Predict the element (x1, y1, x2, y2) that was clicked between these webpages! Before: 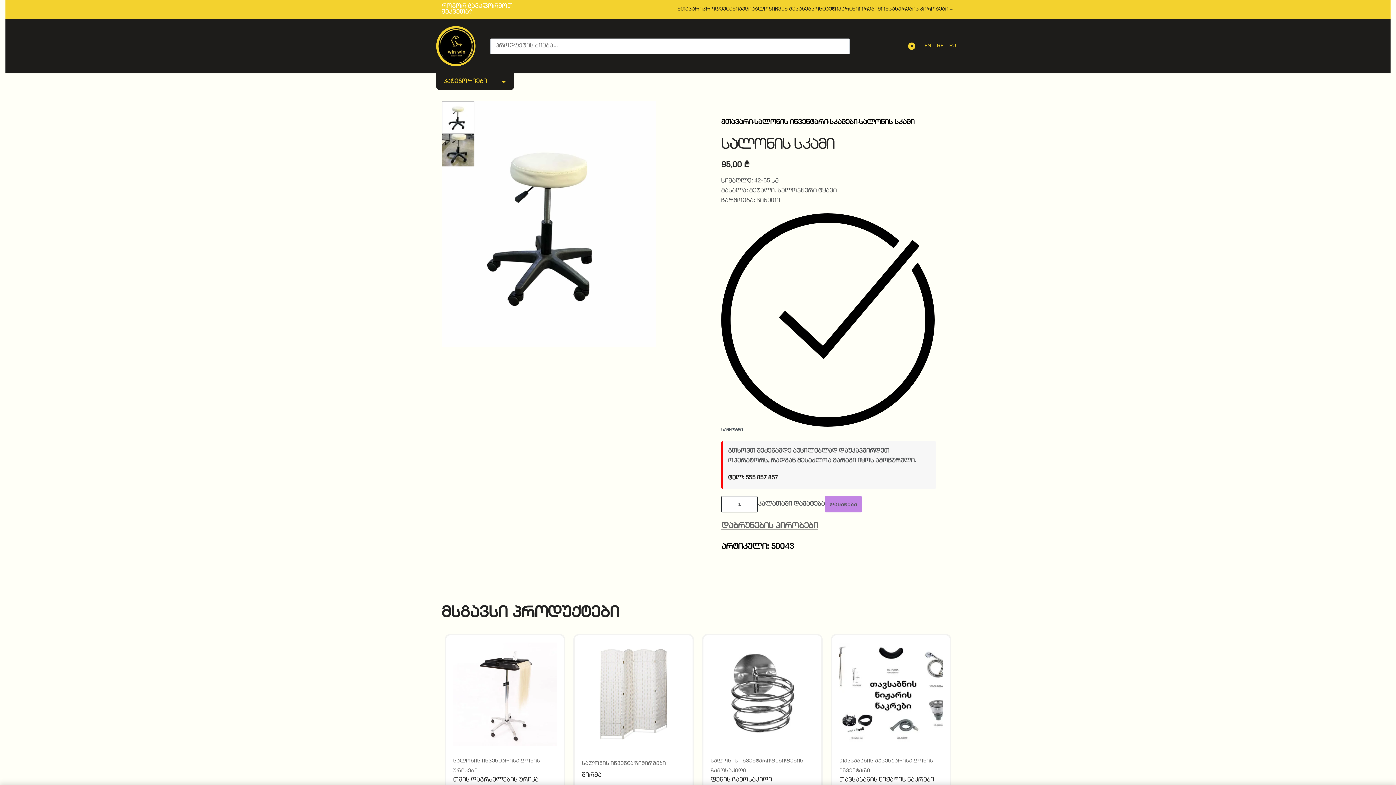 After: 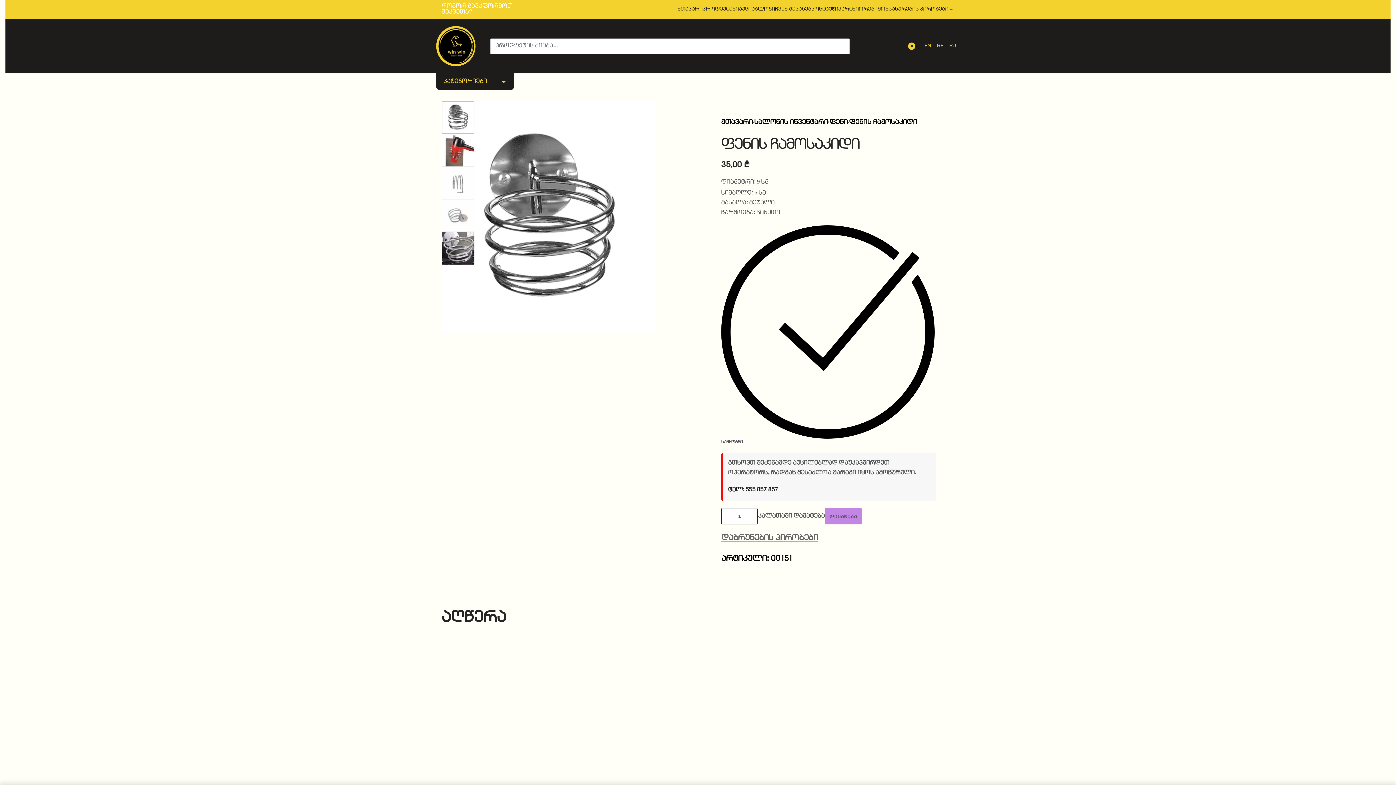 Action: label: ფენის ჩამოსაკიდი bbox: (710, 643, 814, 746)